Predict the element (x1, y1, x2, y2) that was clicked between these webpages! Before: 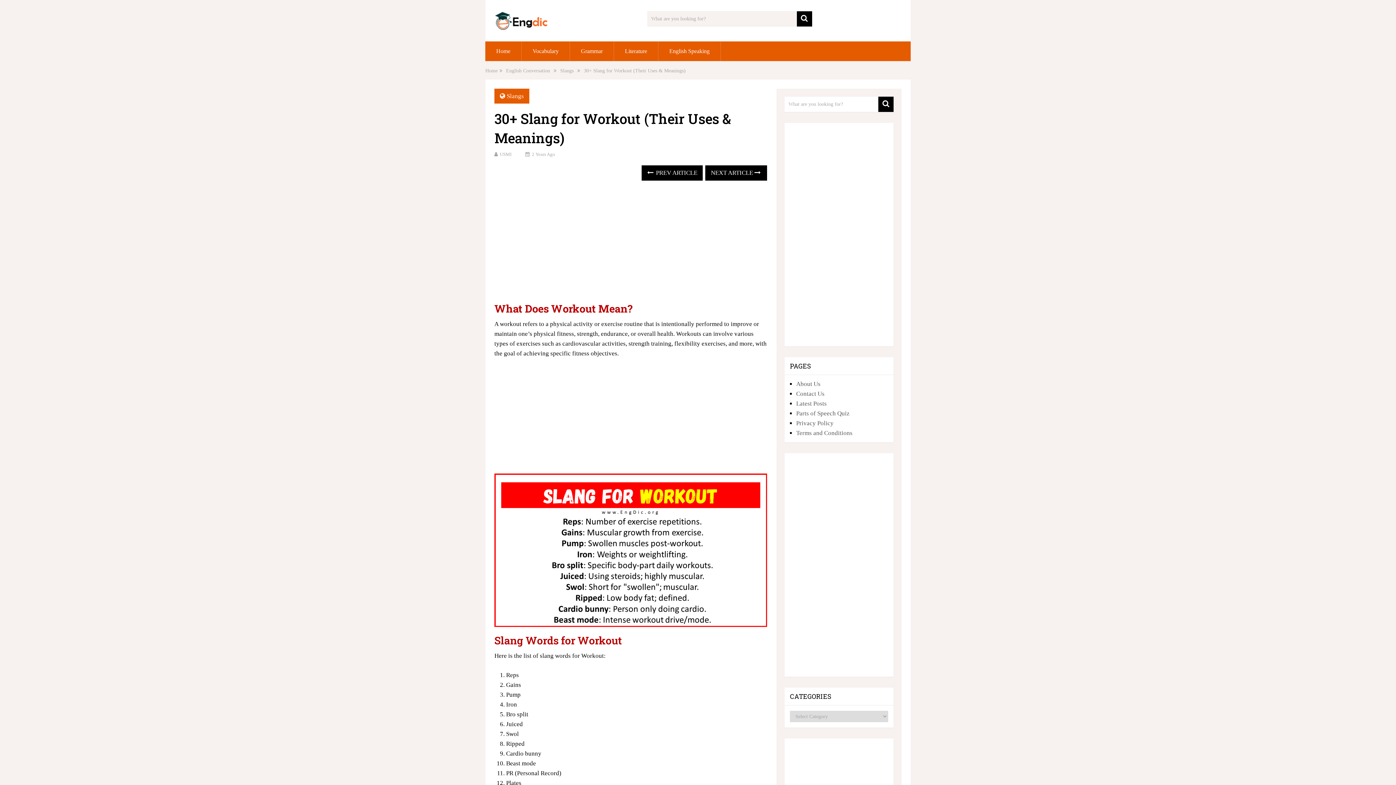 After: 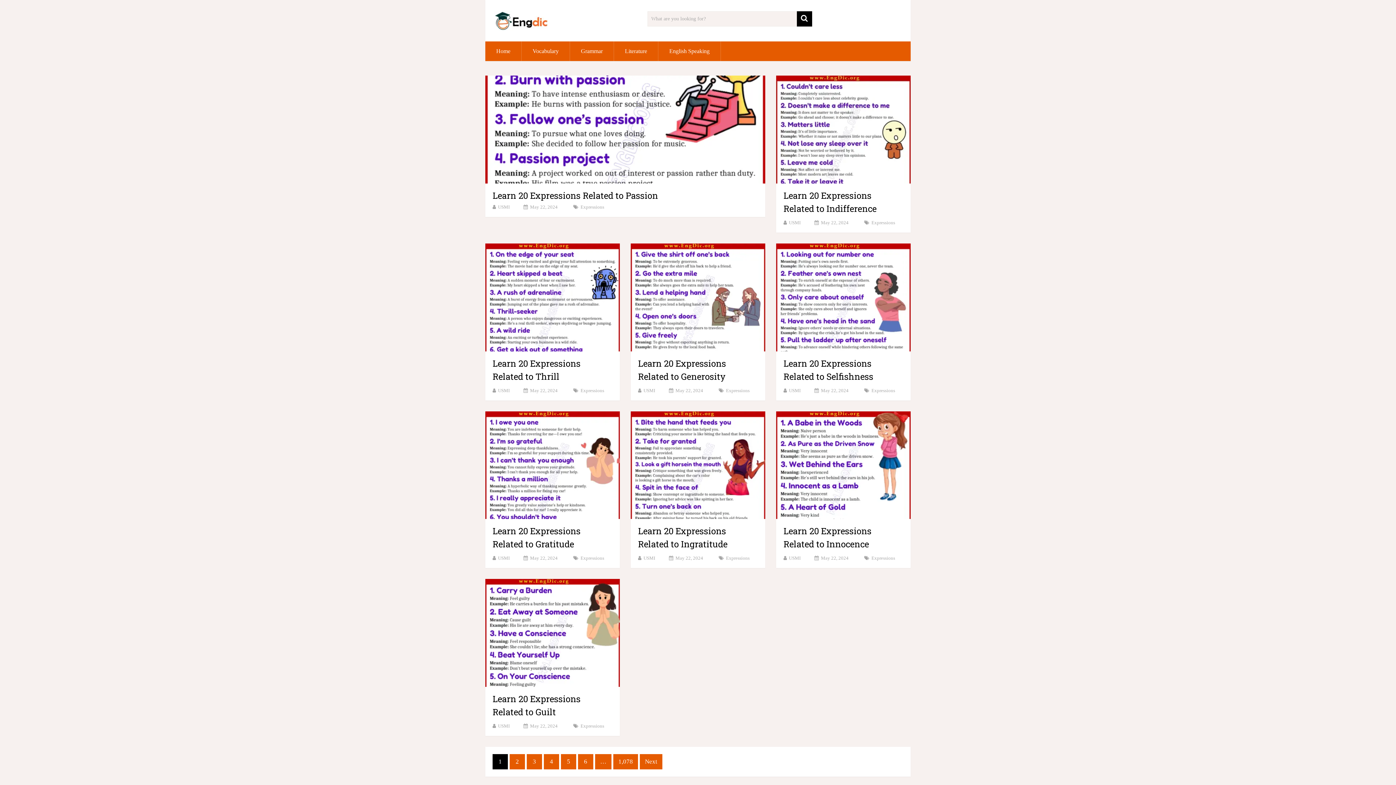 Action: bbox: (485, 68, 497, 73) label: Home